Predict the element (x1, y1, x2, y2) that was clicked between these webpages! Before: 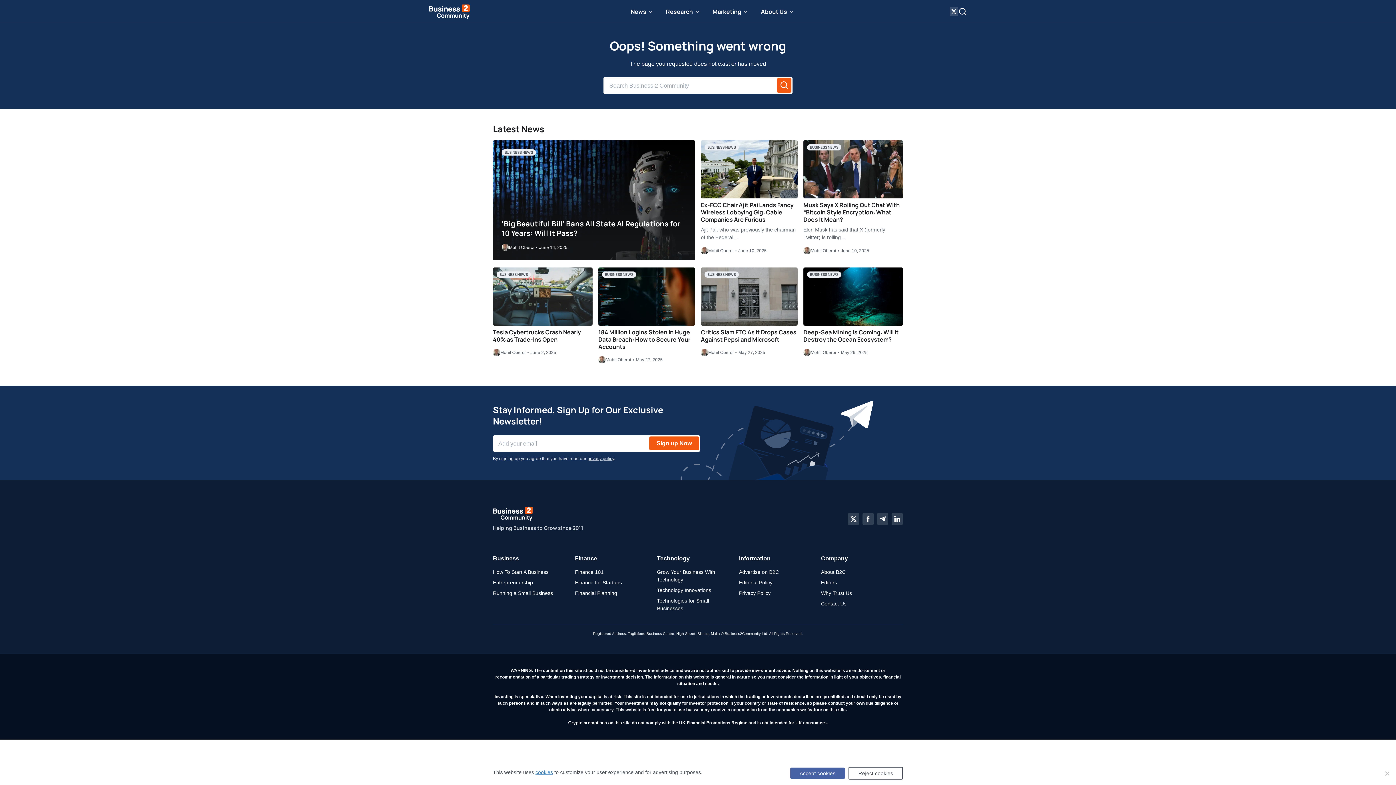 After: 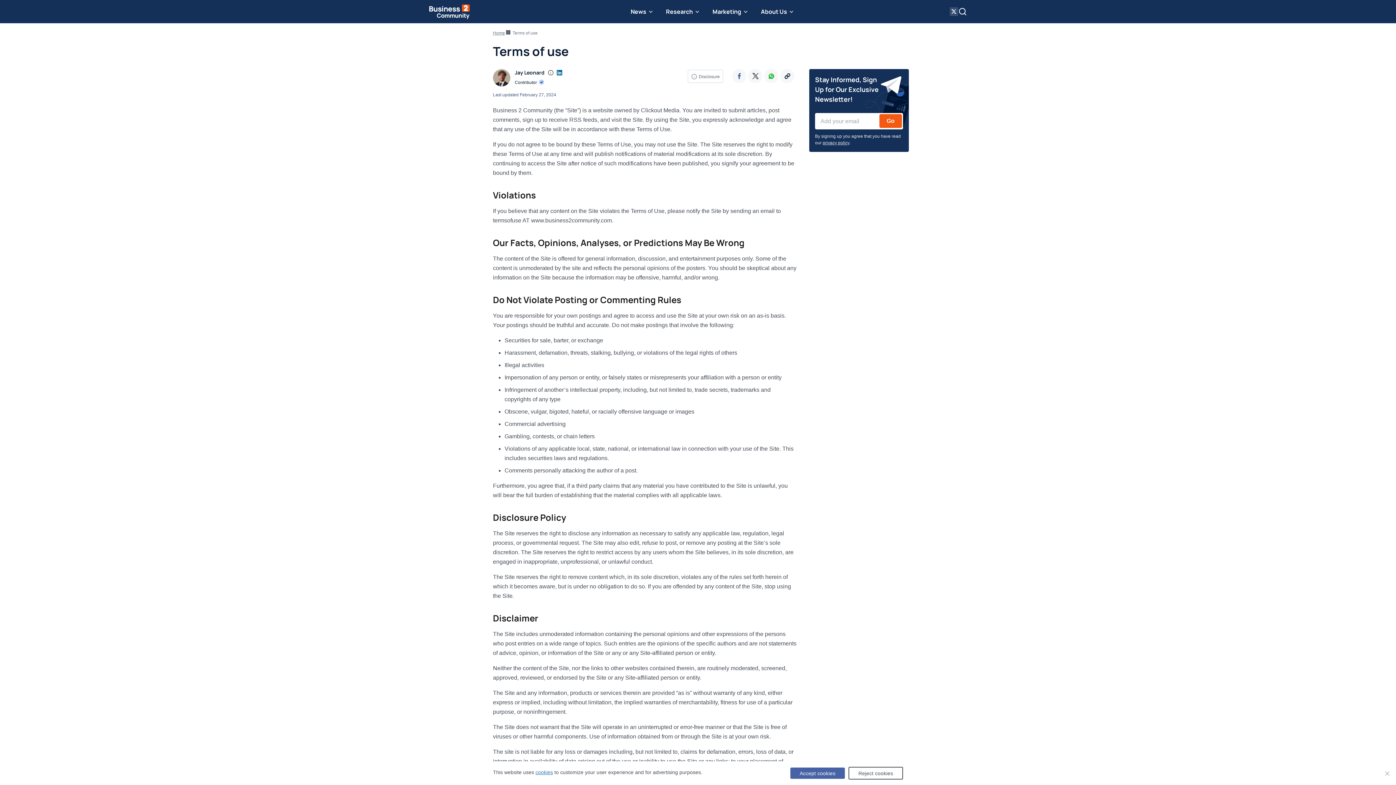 Action: label: Privacy Policy bbox: (739, 590, 770, 596)